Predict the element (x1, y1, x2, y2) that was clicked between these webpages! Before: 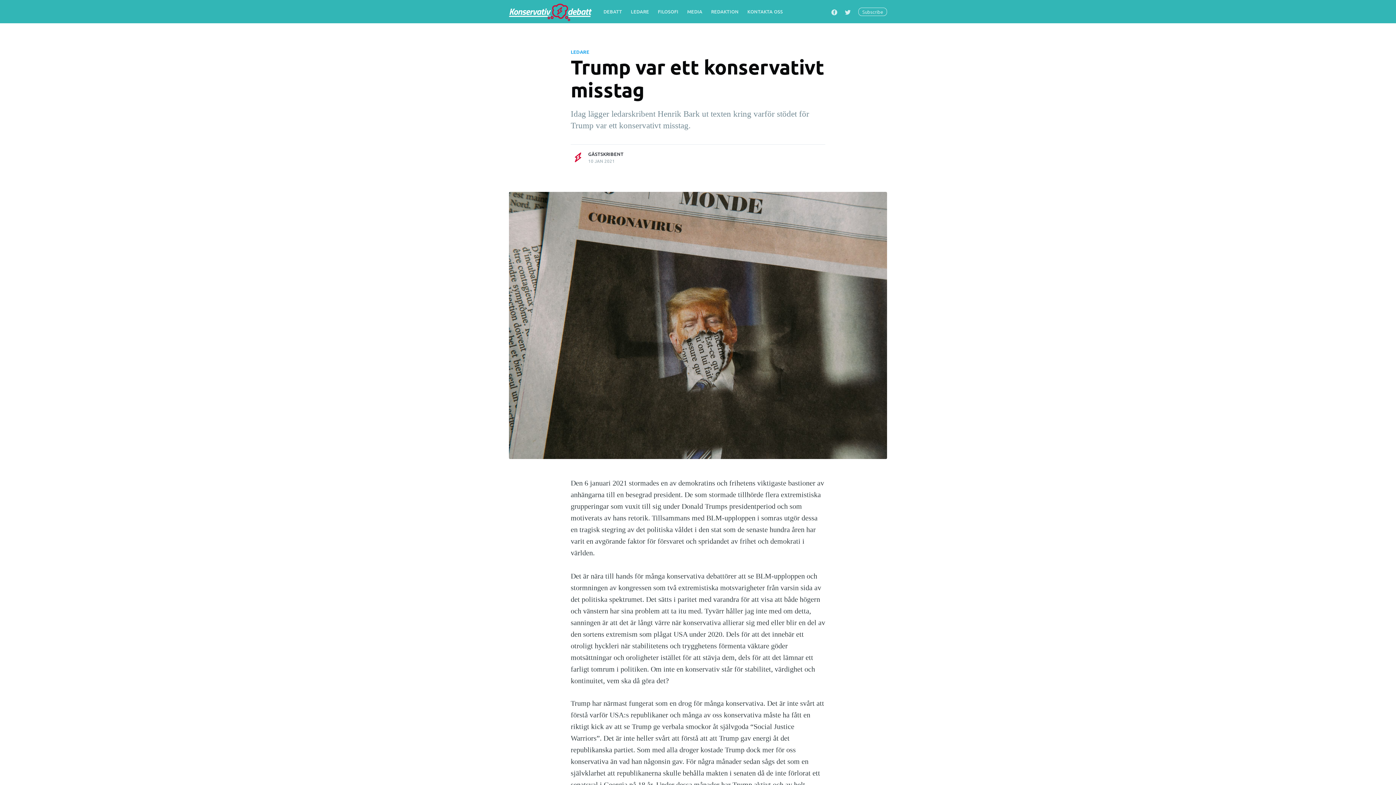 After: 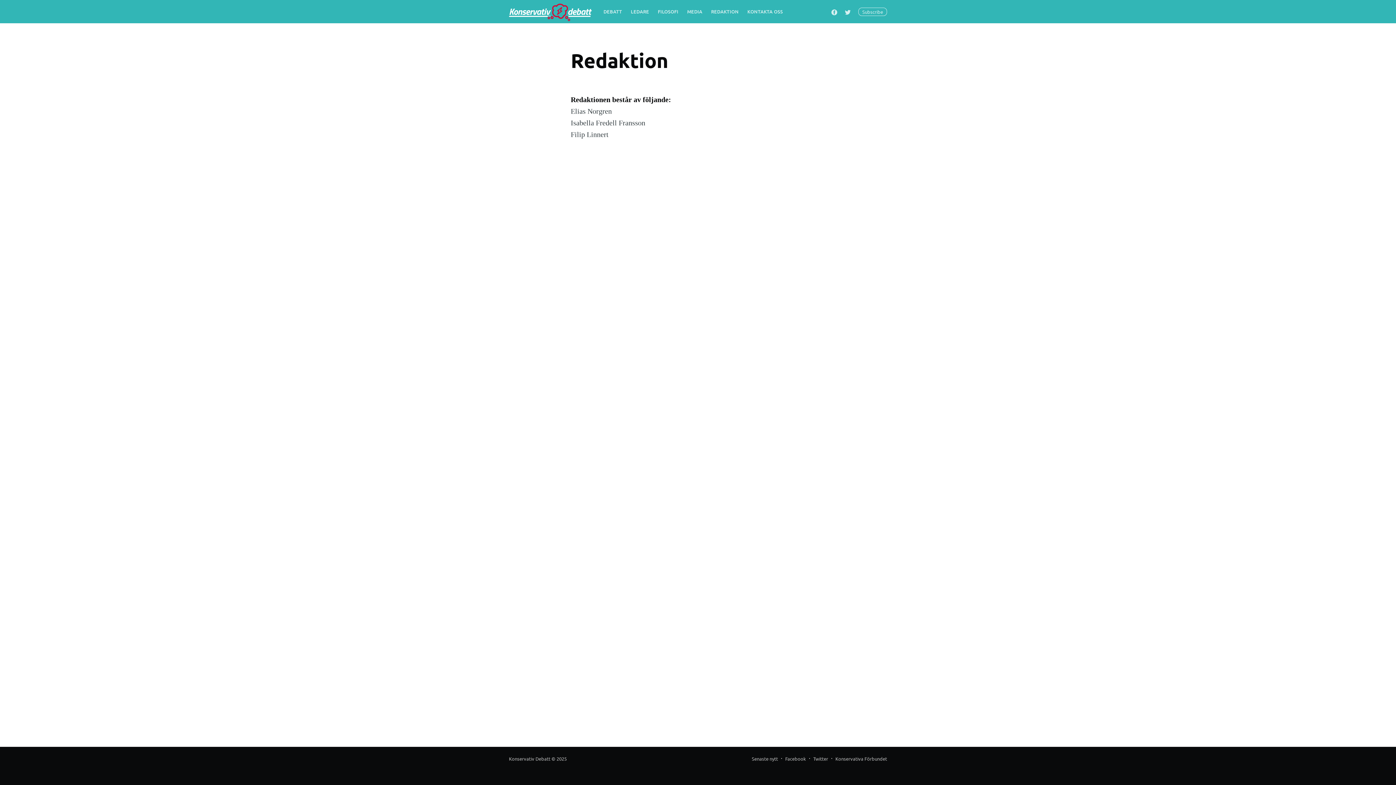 Action: label: REDAKTION bbox: (706, 3, 743, 19)